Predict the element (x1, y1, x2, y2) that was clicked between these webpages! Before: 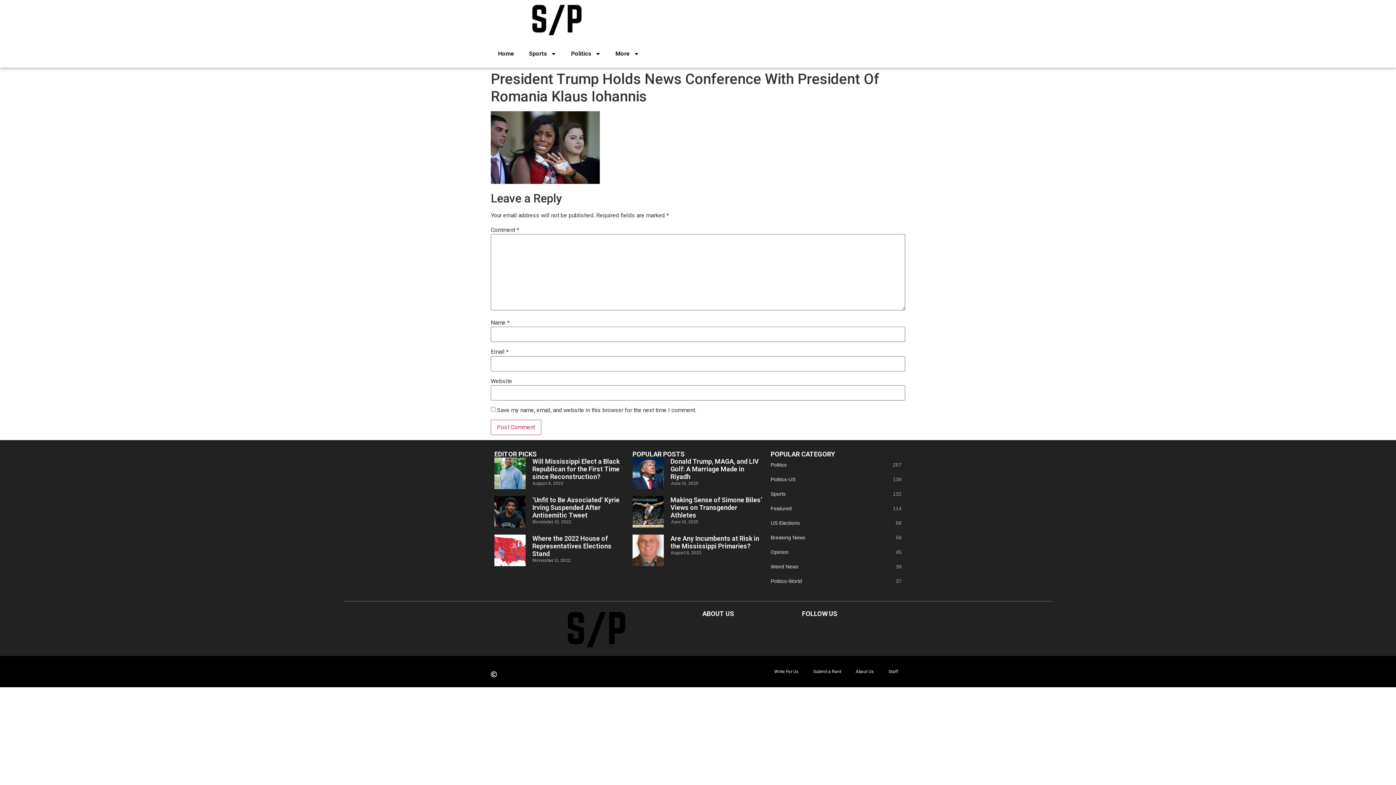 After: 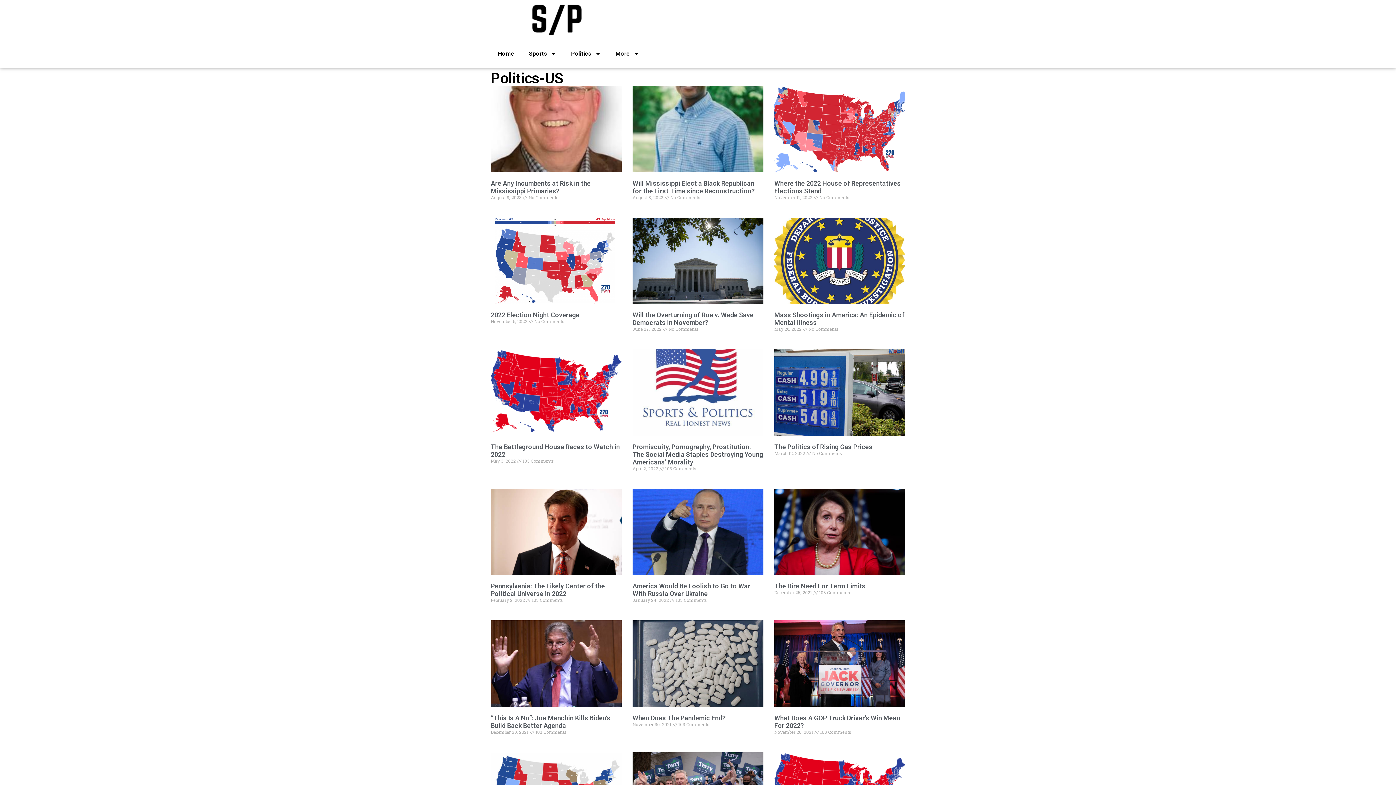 Action: label: Politics-US bbox: (770, 474, 893, 485)